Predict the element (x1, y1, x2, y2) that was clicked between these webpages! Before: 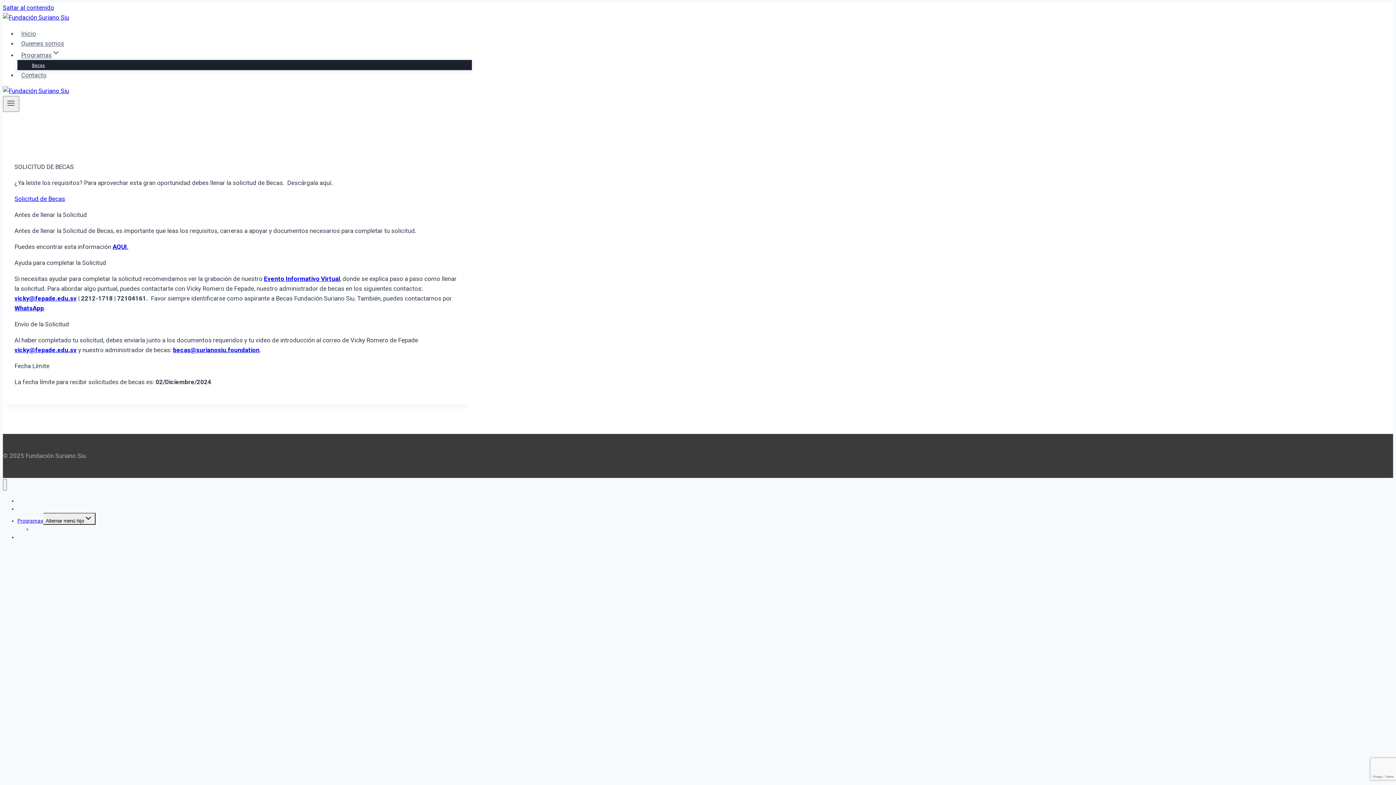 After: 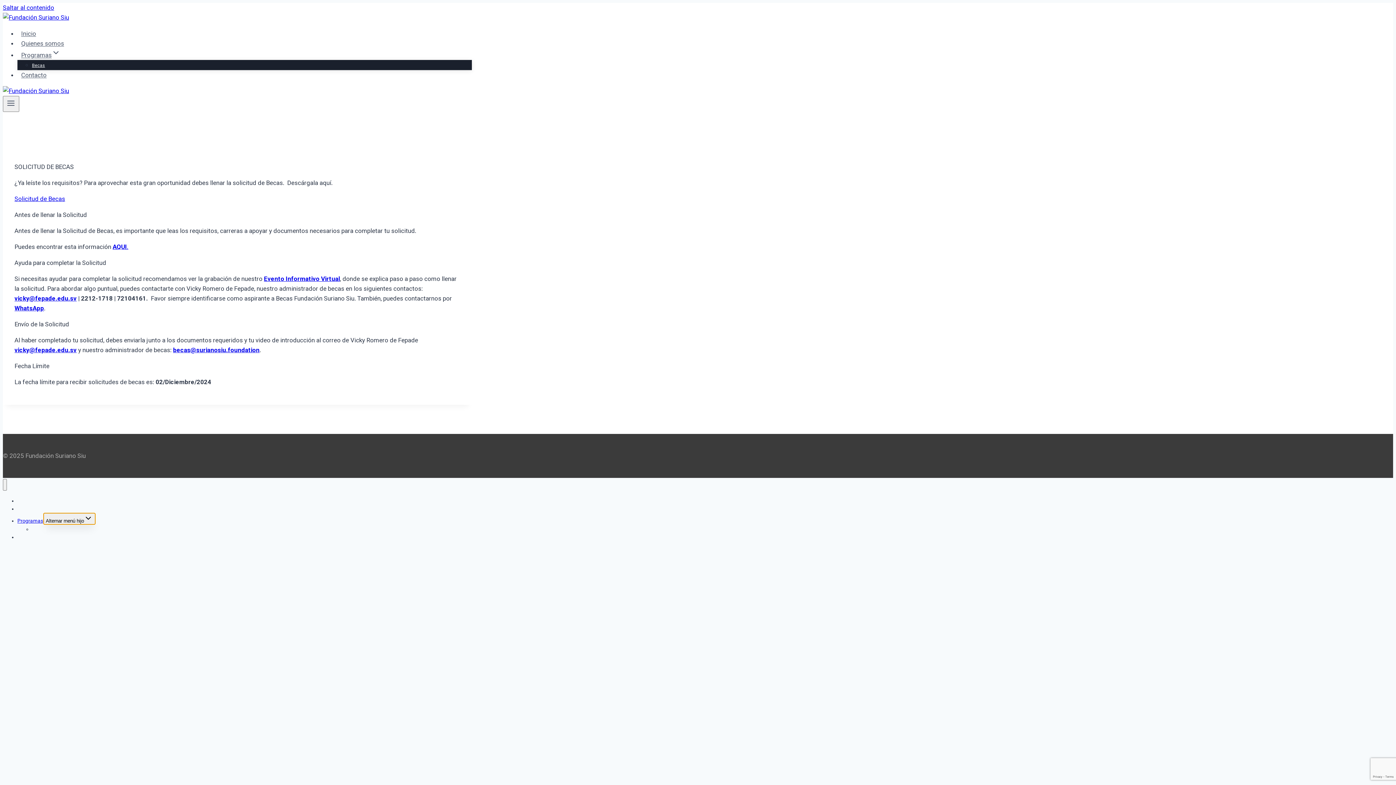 Action: label: Alternar menú hijo bbox: (43, 513, 95, 525)